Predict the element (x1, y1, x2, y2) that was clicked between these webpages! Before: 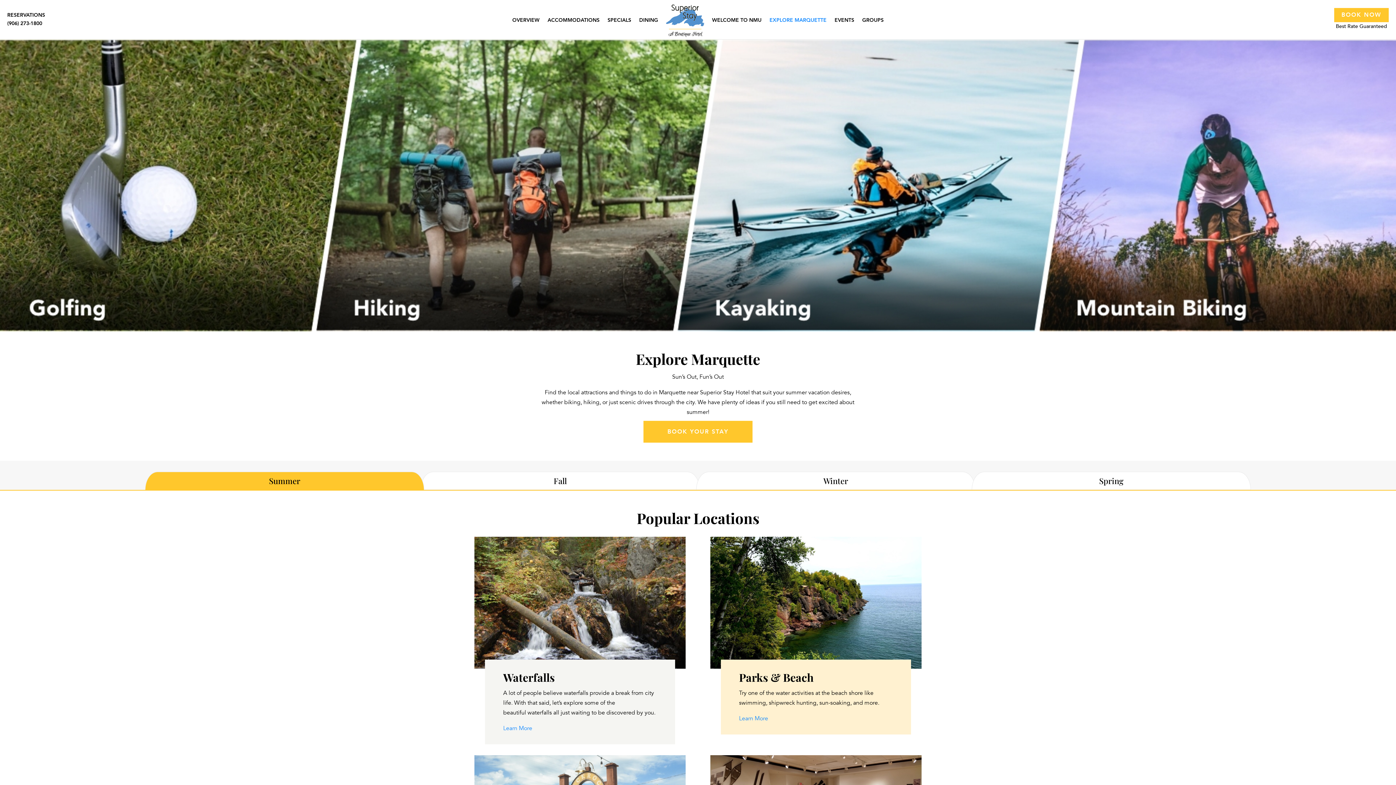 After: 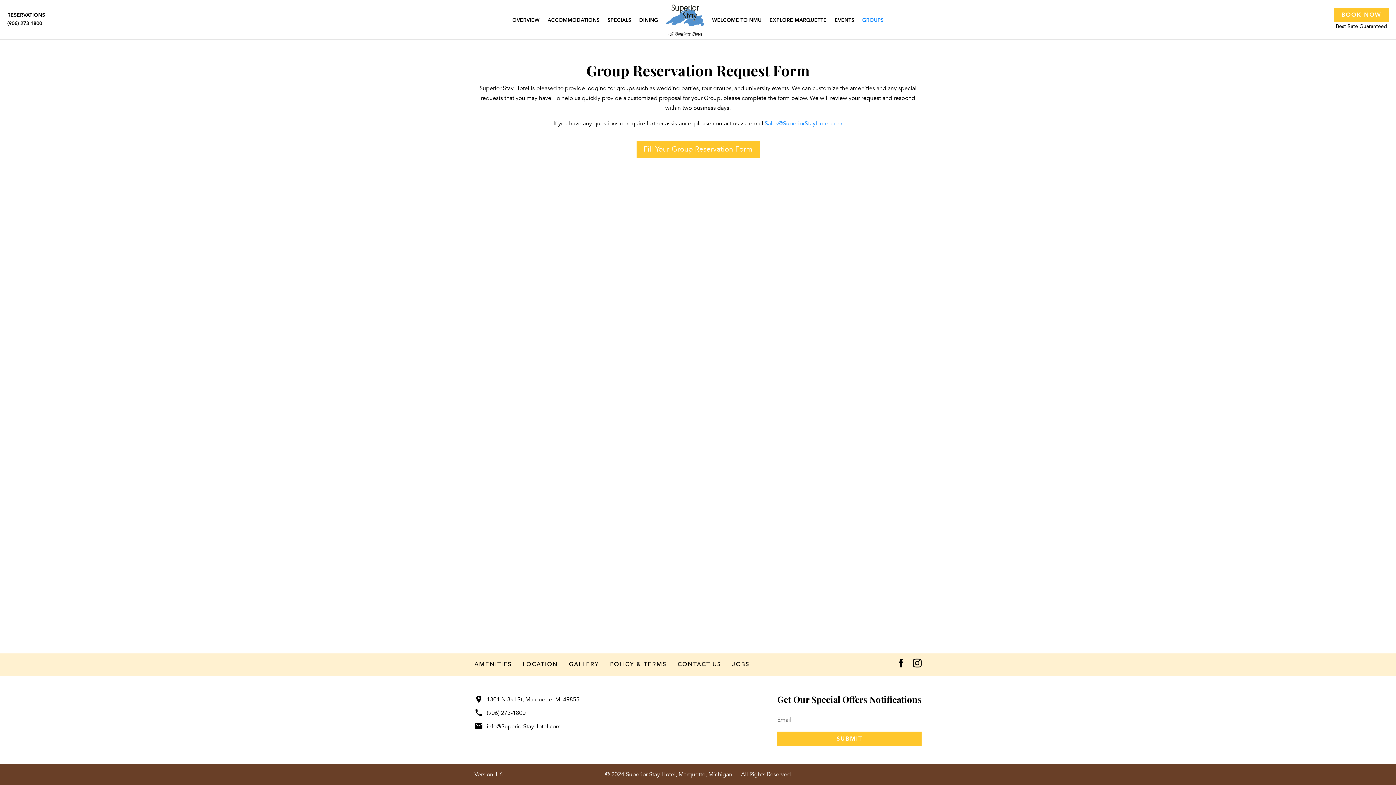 Action: label: GROUPS bbox: (862, 17, 883, 39)